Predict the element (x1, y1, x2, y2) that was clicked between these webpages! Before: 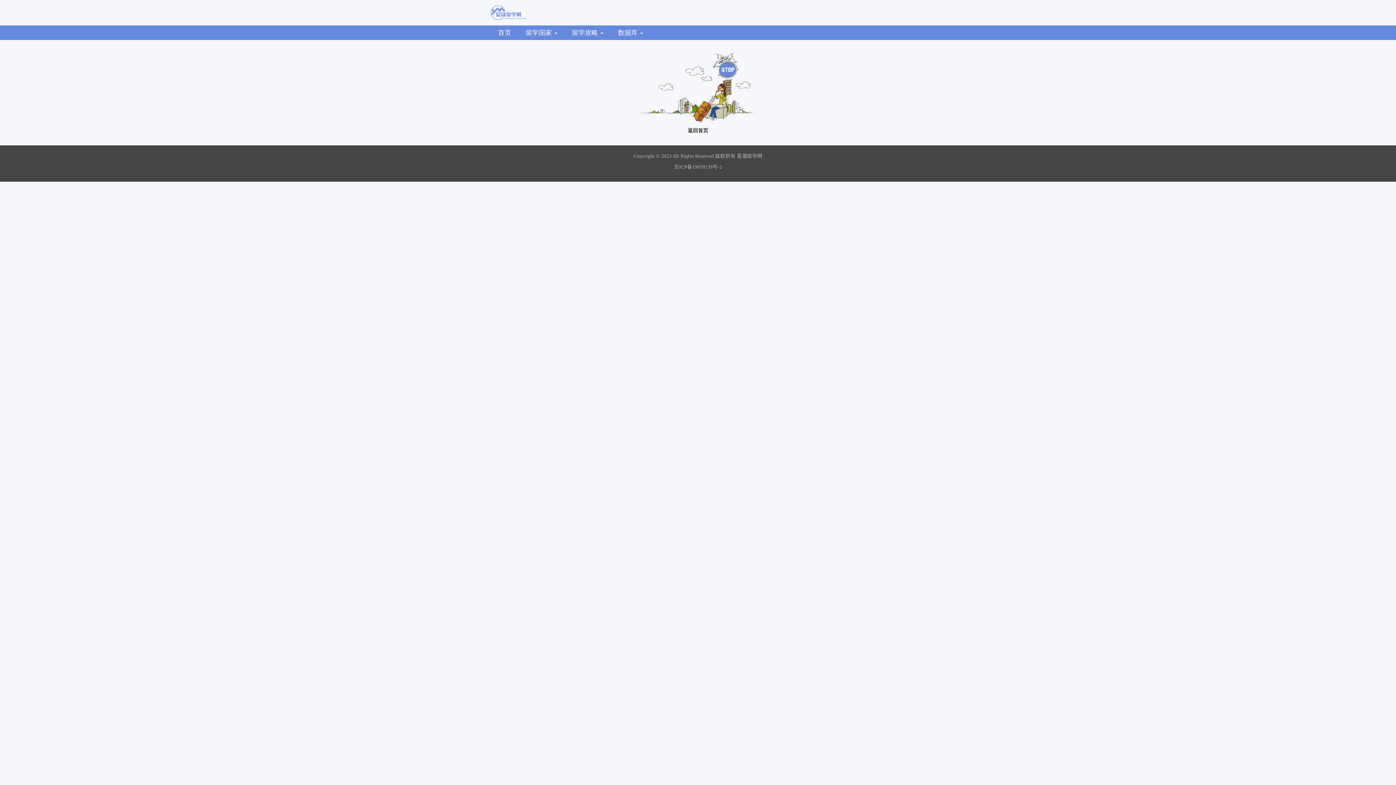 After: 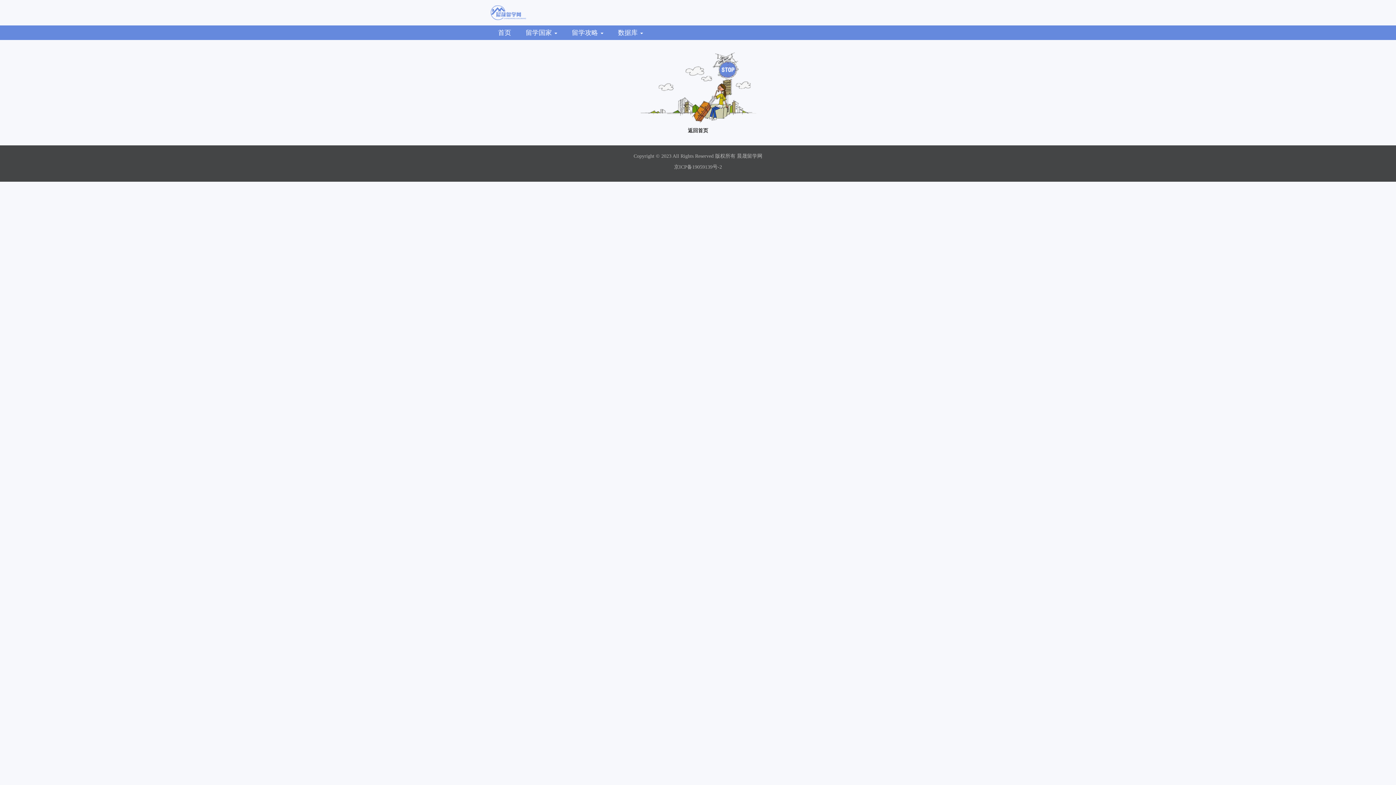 Action: bbox: (674, 164, 722, 169) label: 京ICP备19059139号-2